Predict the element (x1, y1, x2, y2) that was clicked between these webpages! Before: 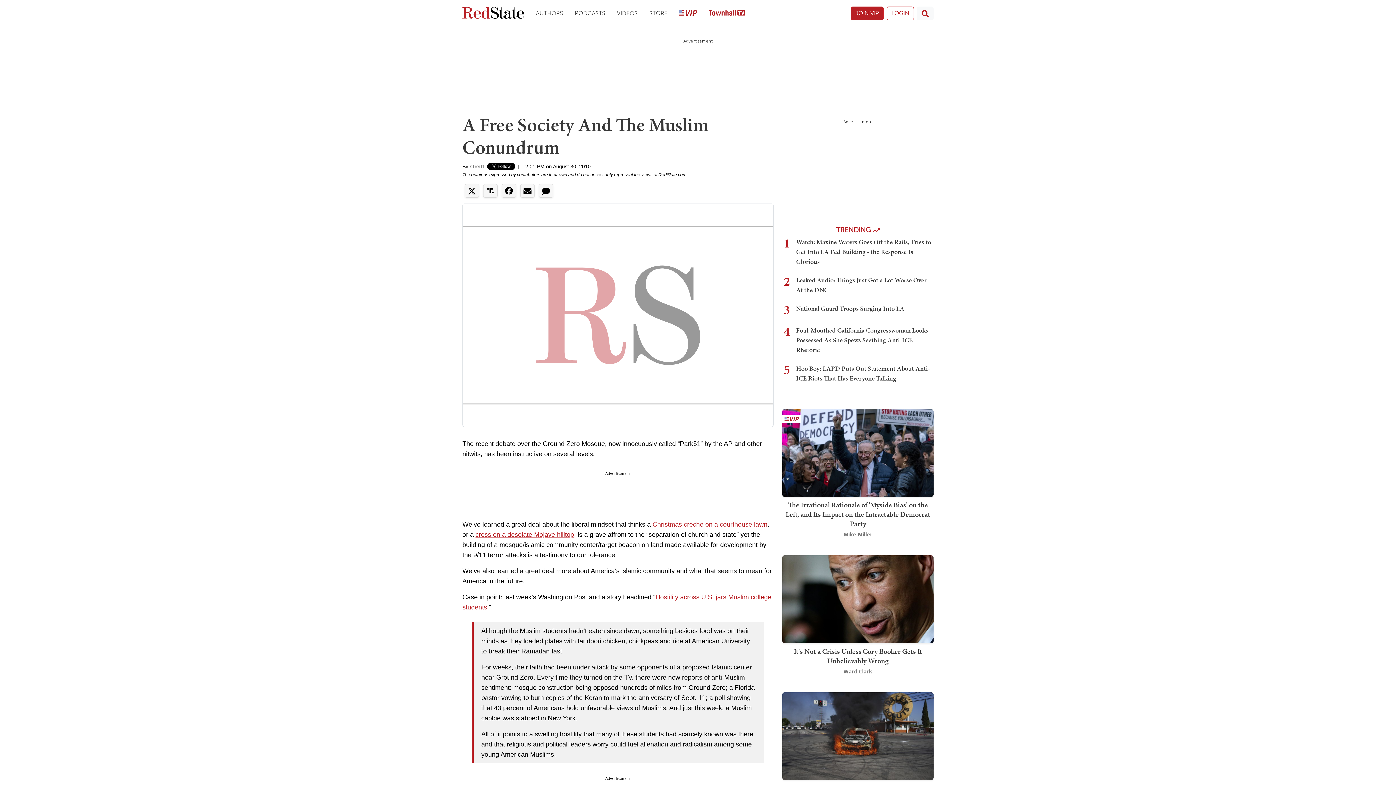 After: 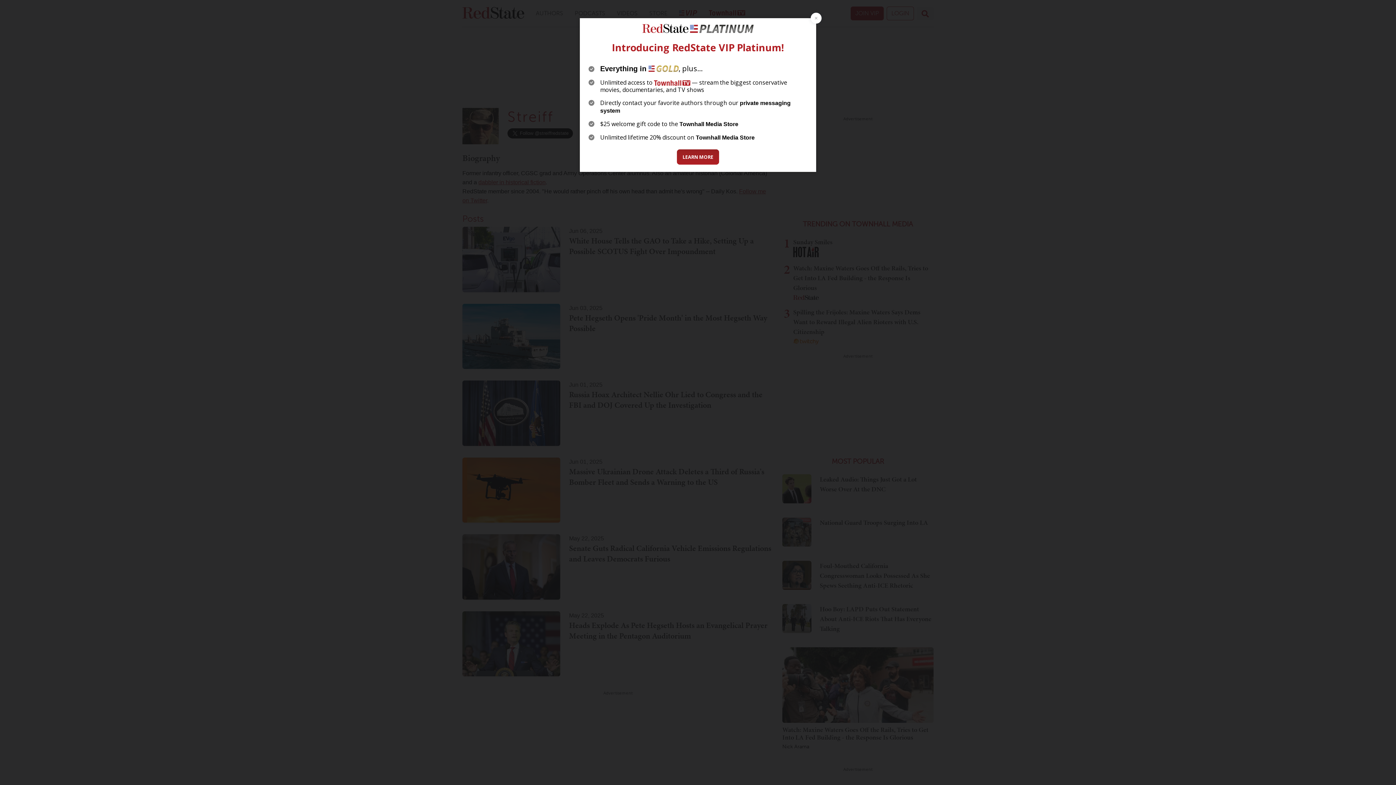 Action: label: streiff bbox: (469, 163, 484, 169)